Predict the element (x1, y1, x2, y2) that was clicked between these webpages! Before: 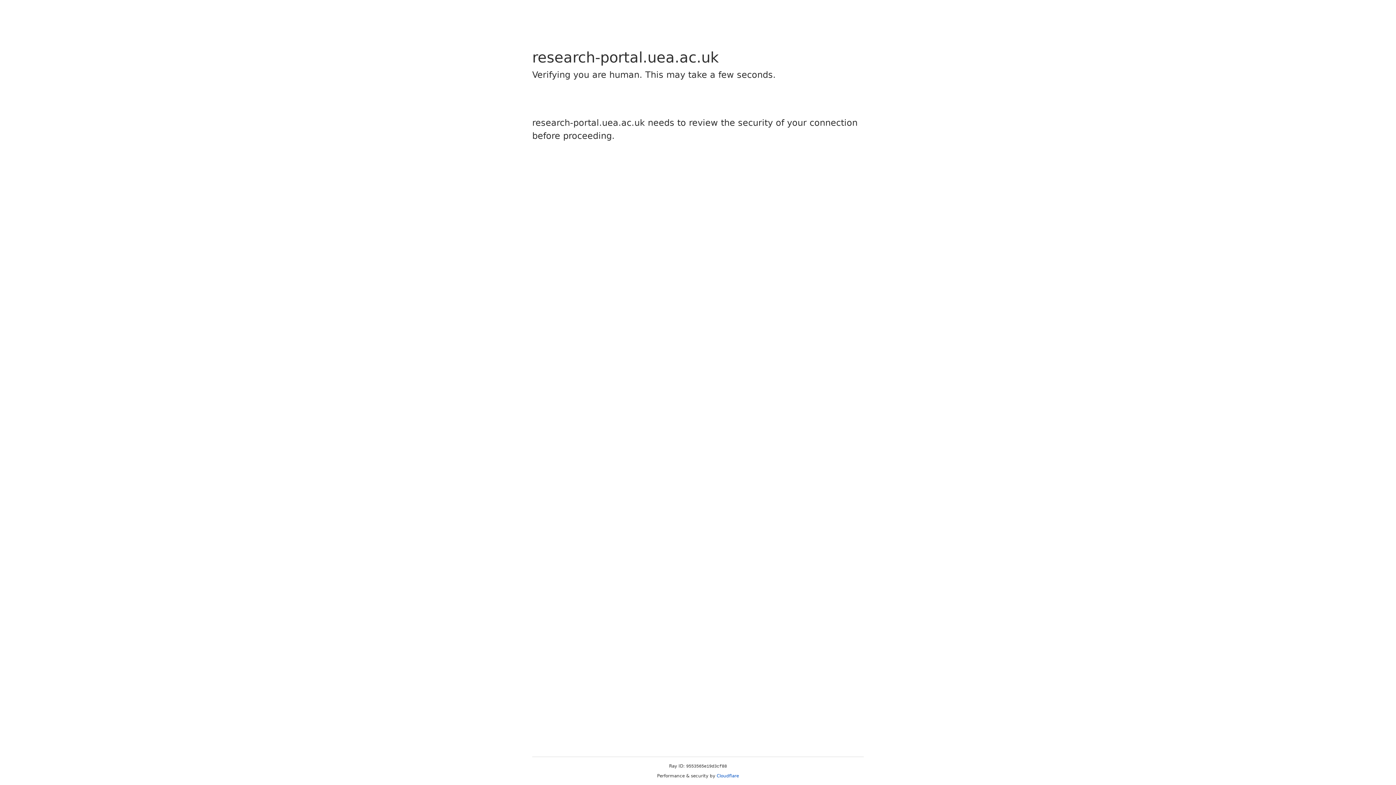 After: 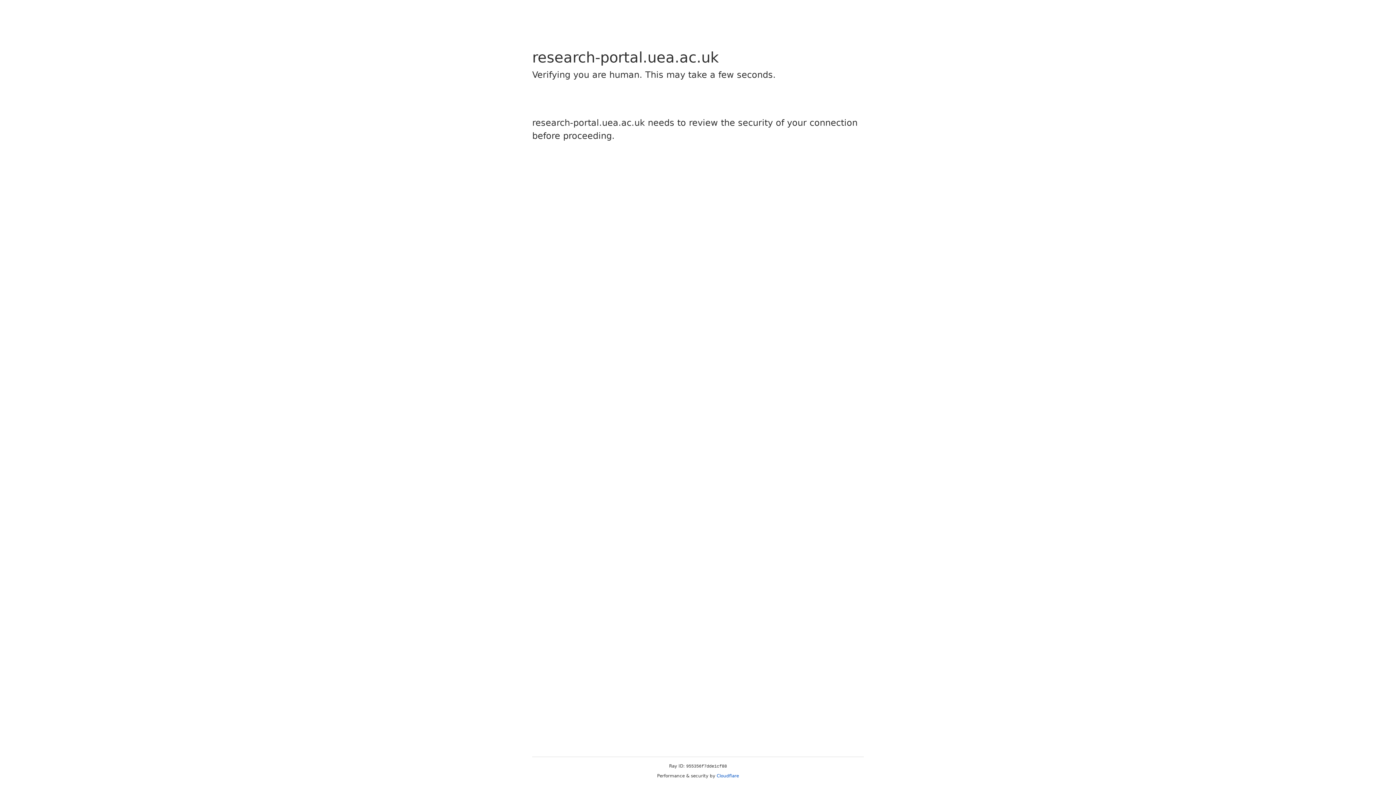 Action: label: Cloudflare bbox: (716, 773, 739, 778)